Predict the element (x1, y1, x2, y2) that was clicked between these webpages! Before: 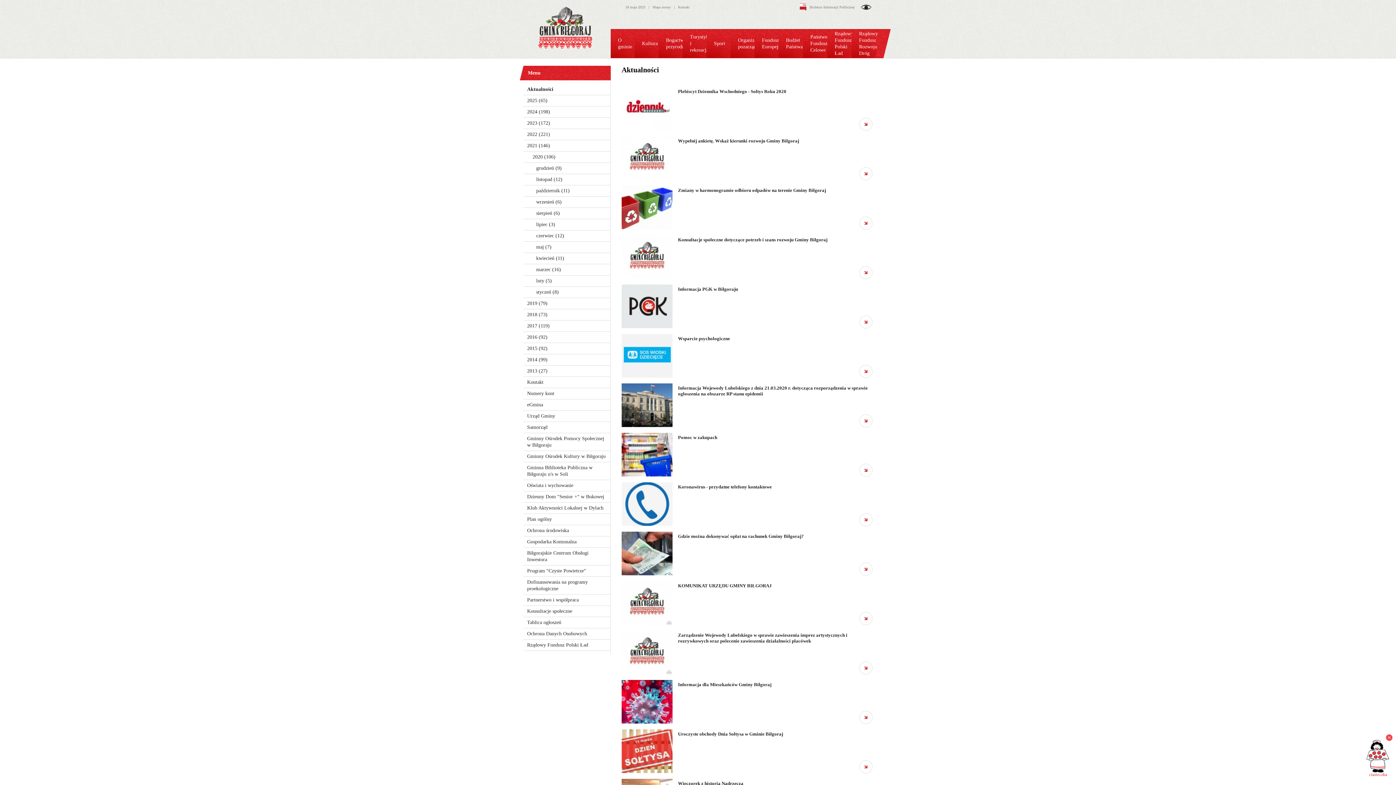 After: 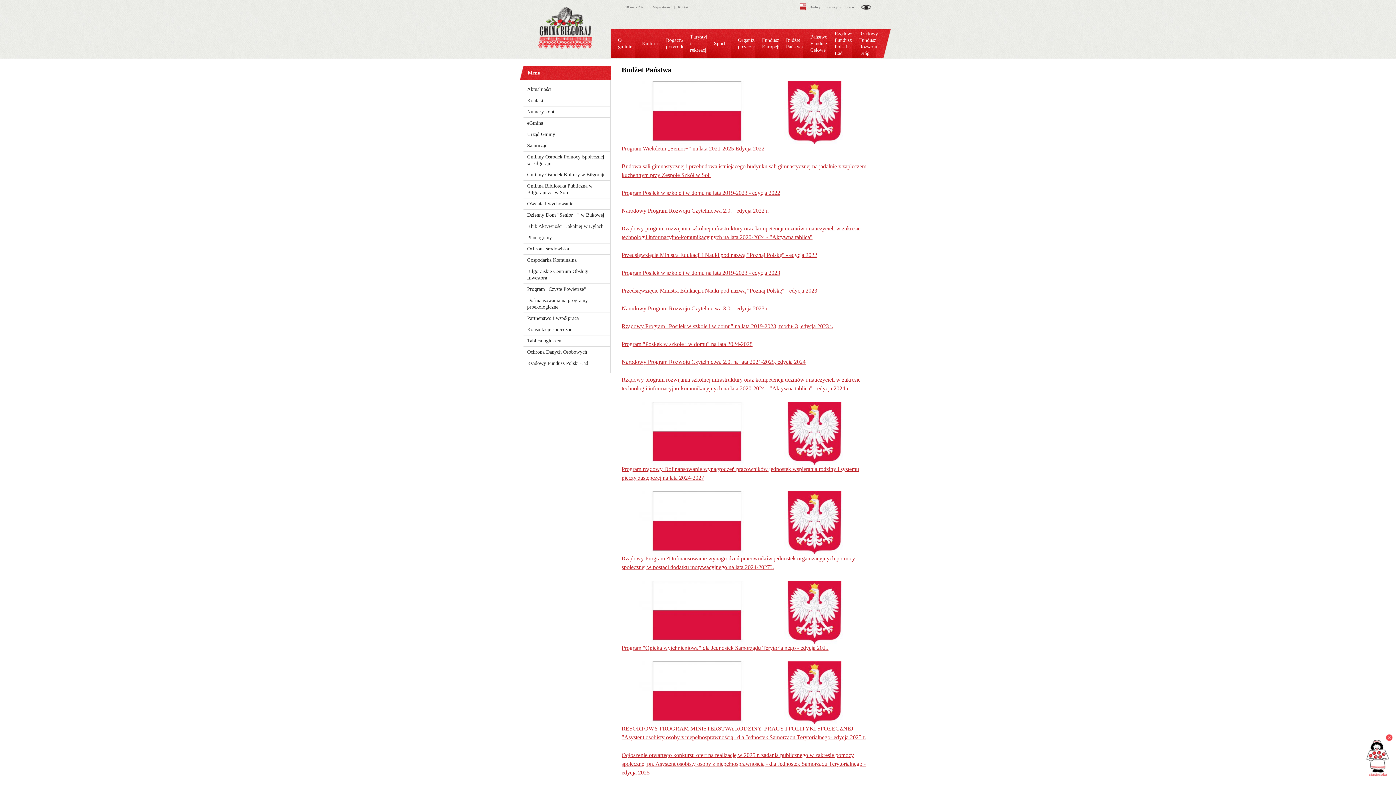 Action: bbox: (778, 29, 803, 58) label: Budżet Państwa